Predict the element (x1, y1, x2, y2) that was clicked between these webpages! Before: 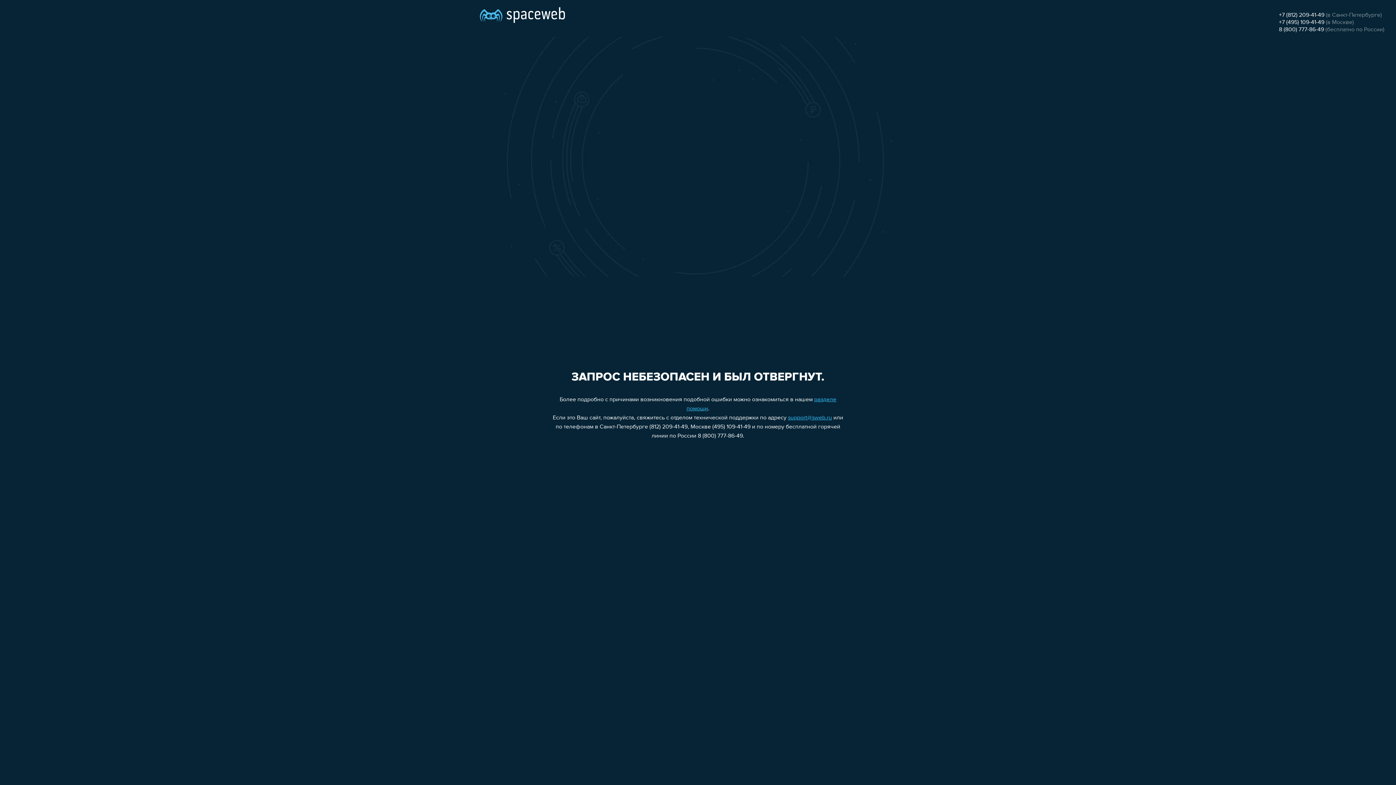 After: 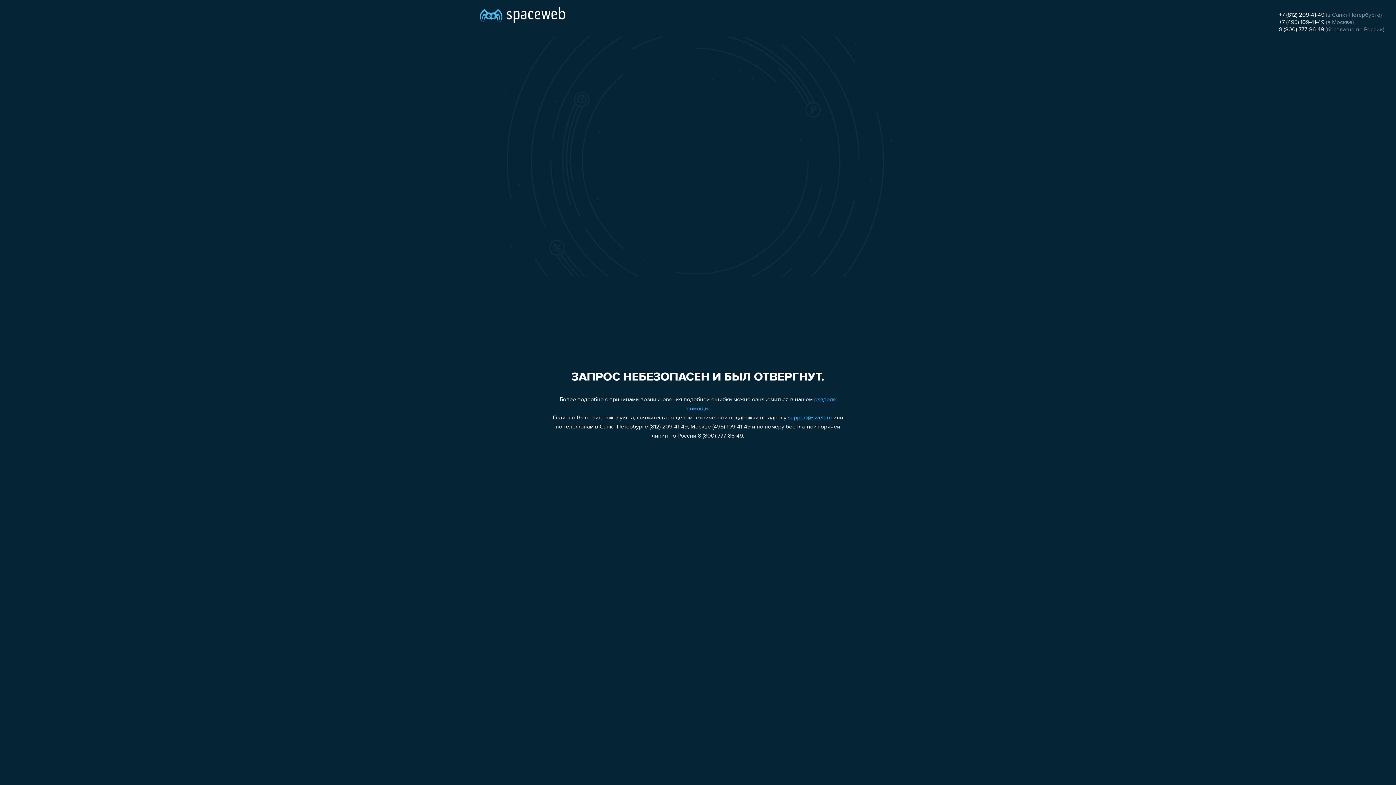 Action: bbox: (1279, 12, 1324, 18) label: +7 (812) 209-41-49